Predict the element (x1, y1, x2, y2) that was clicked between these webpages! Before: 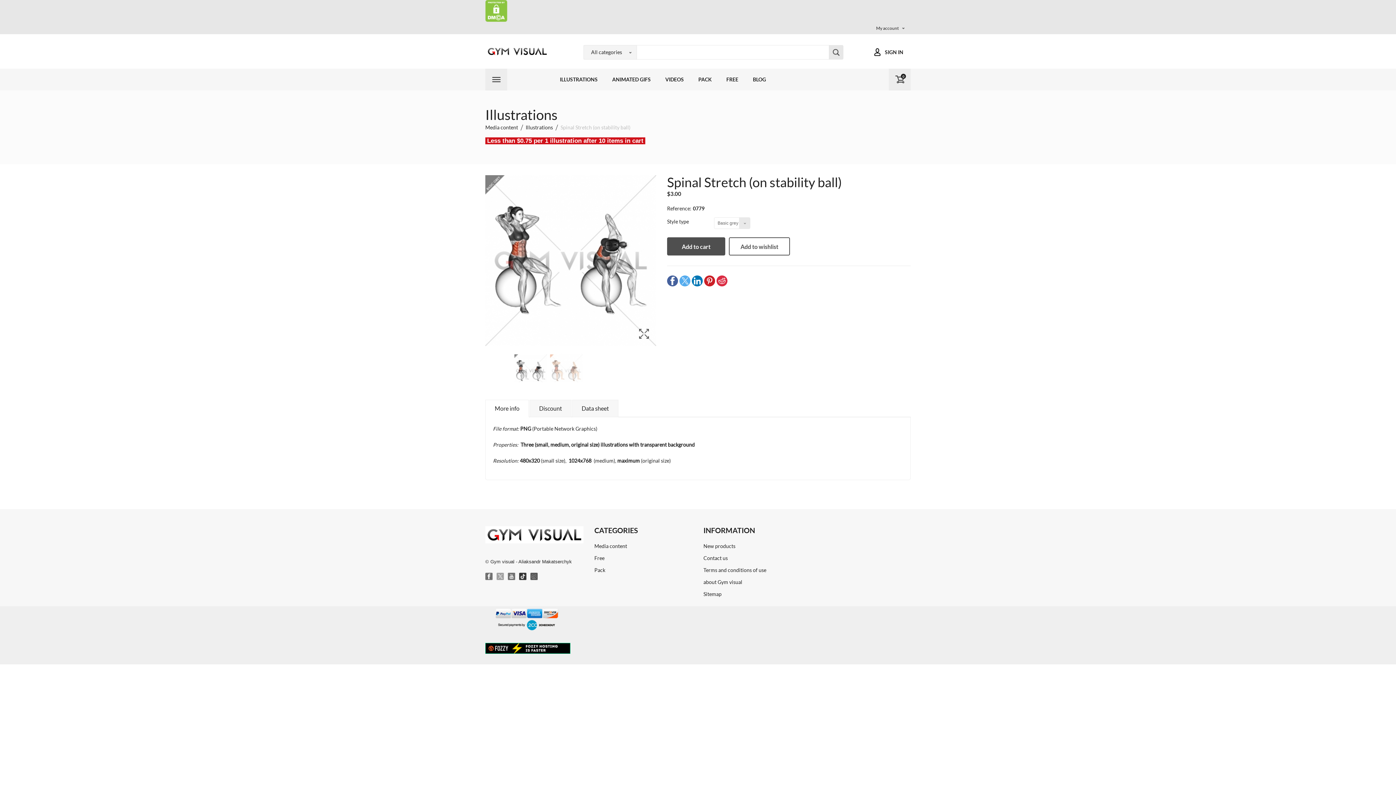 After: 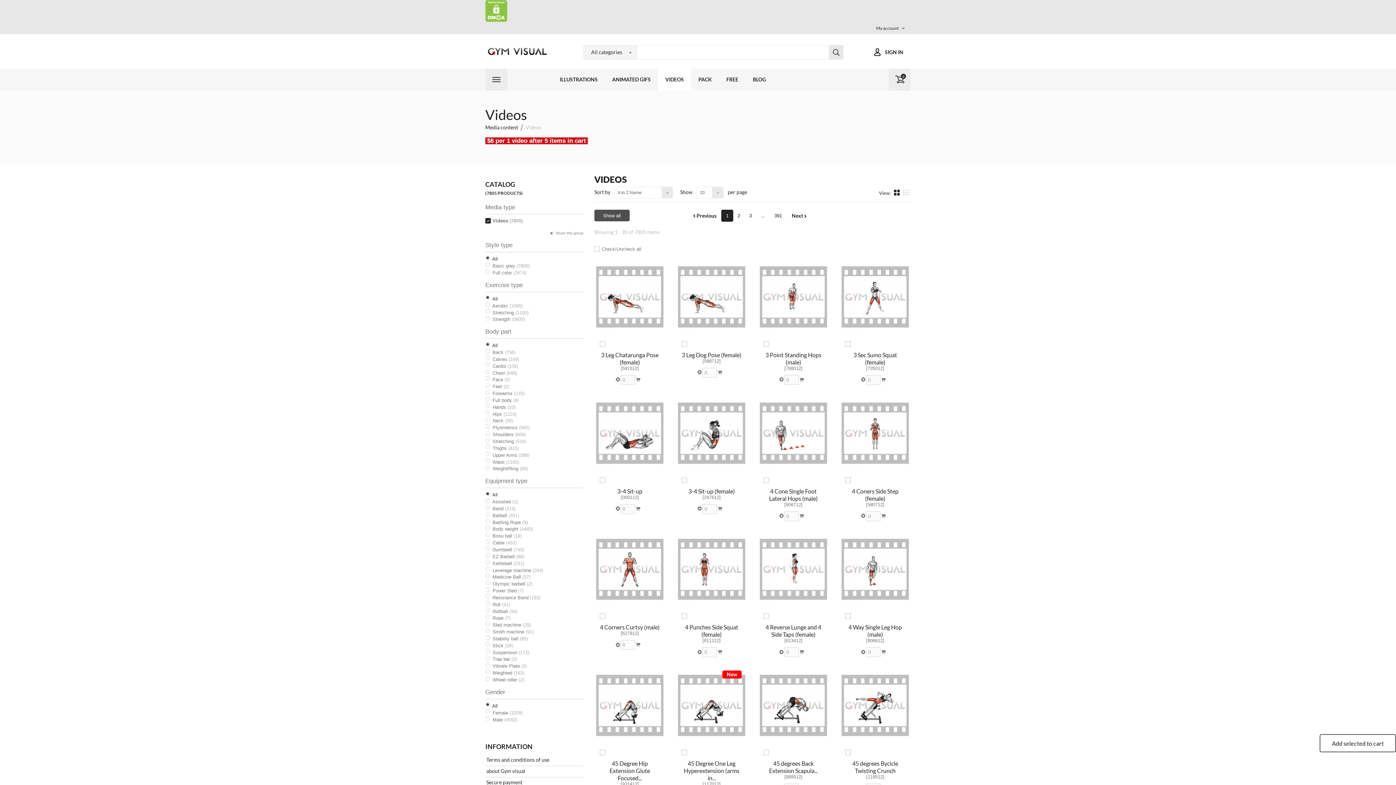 Action: label: VIDEOS bbox: (658, 68, 691, 90)